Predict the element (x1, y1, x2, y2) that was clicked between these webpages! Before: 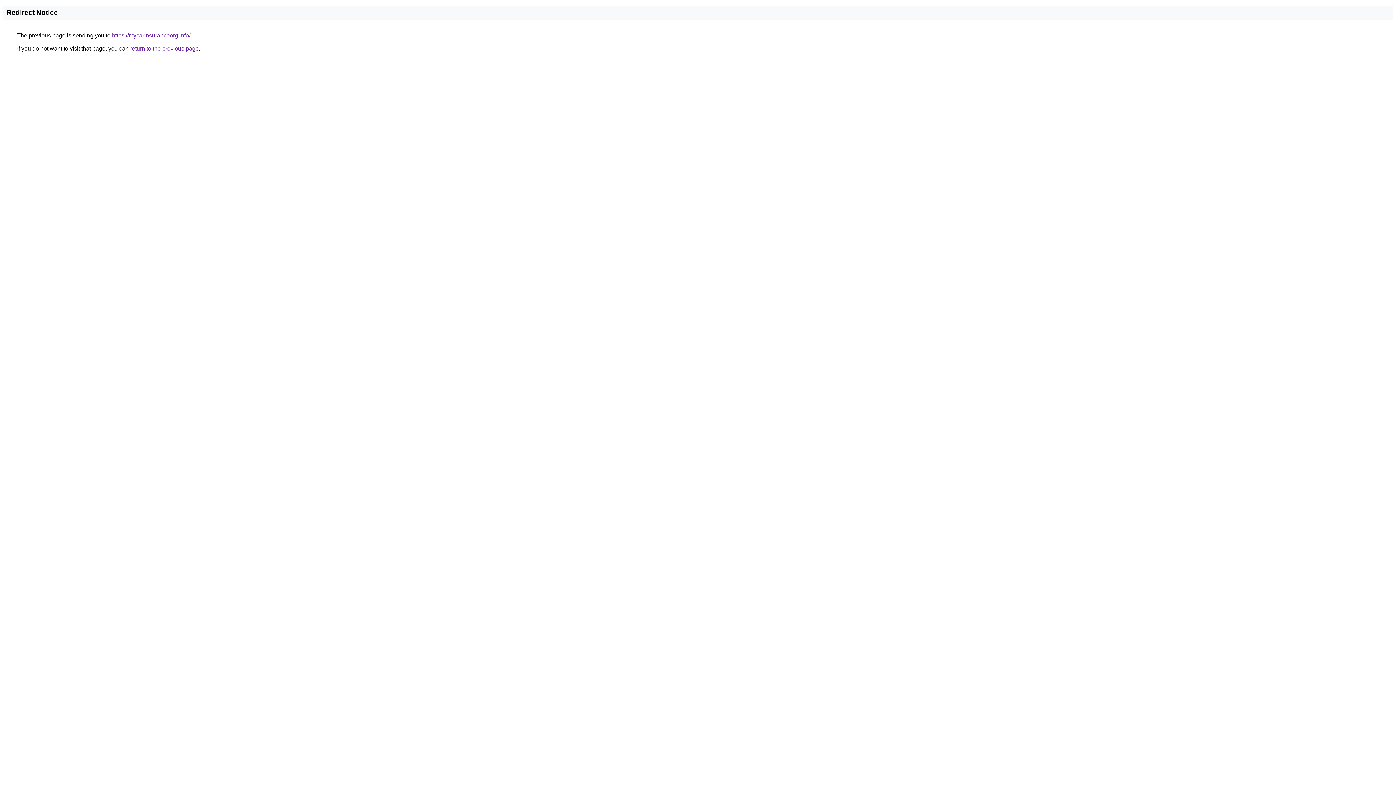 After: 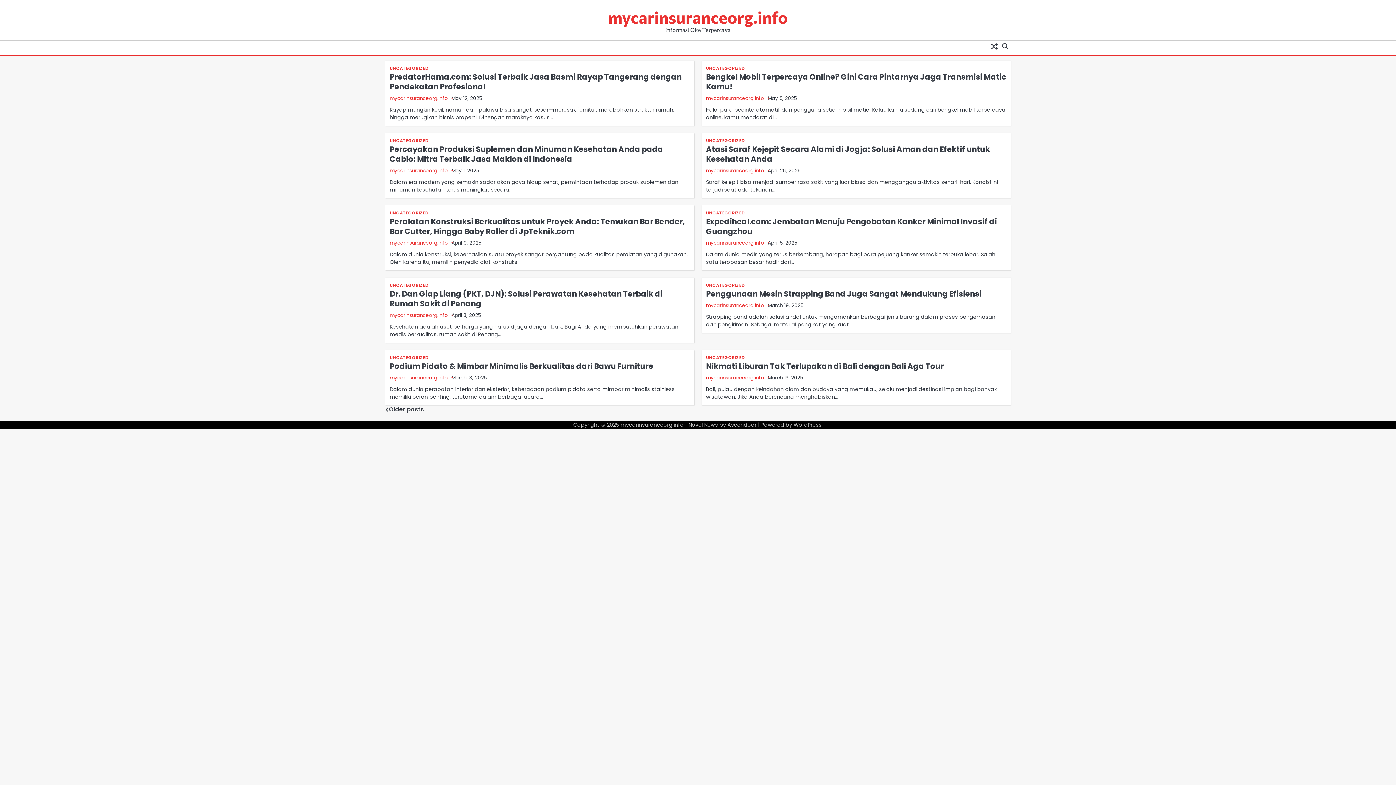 Action: label: https://mycarinsuranceorg.info/ bbox: (112, 32, 190, 38)